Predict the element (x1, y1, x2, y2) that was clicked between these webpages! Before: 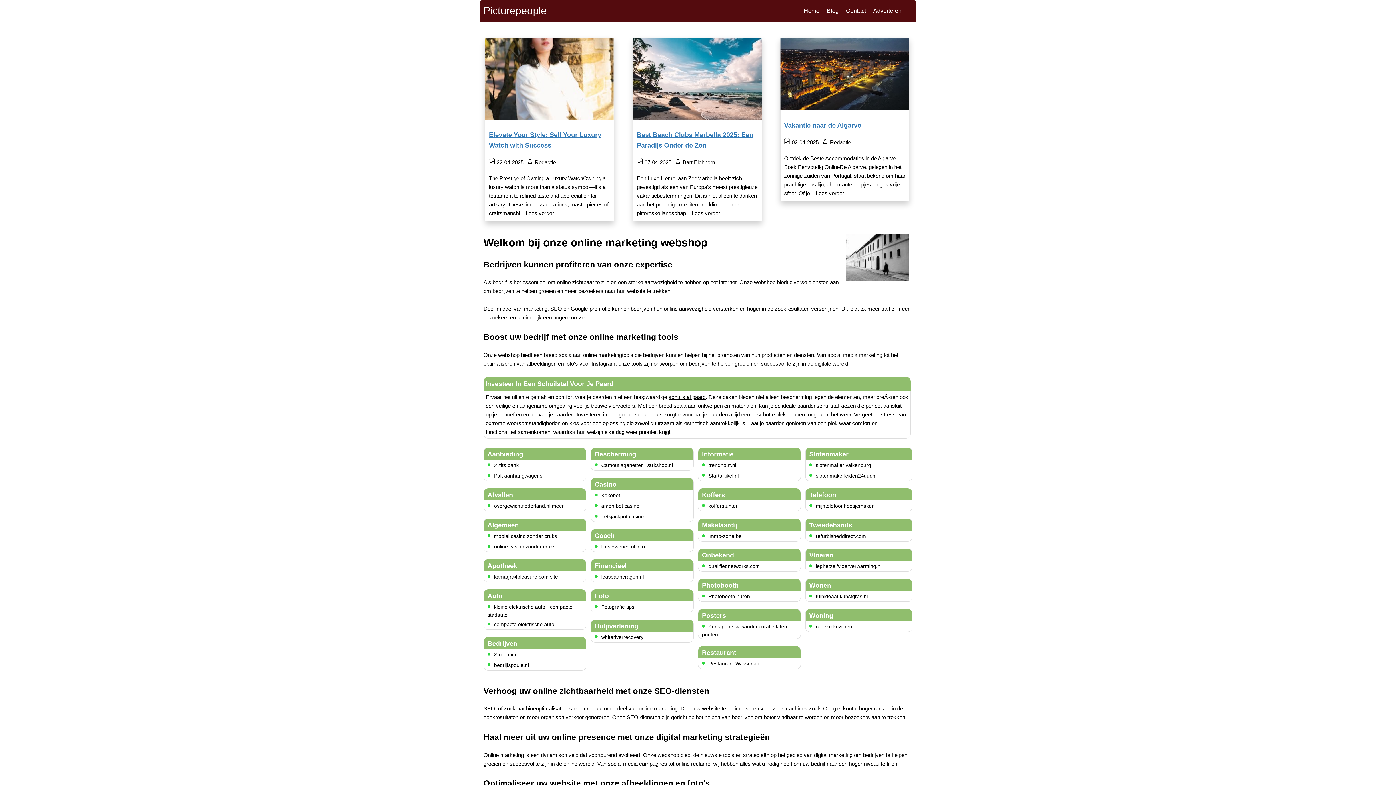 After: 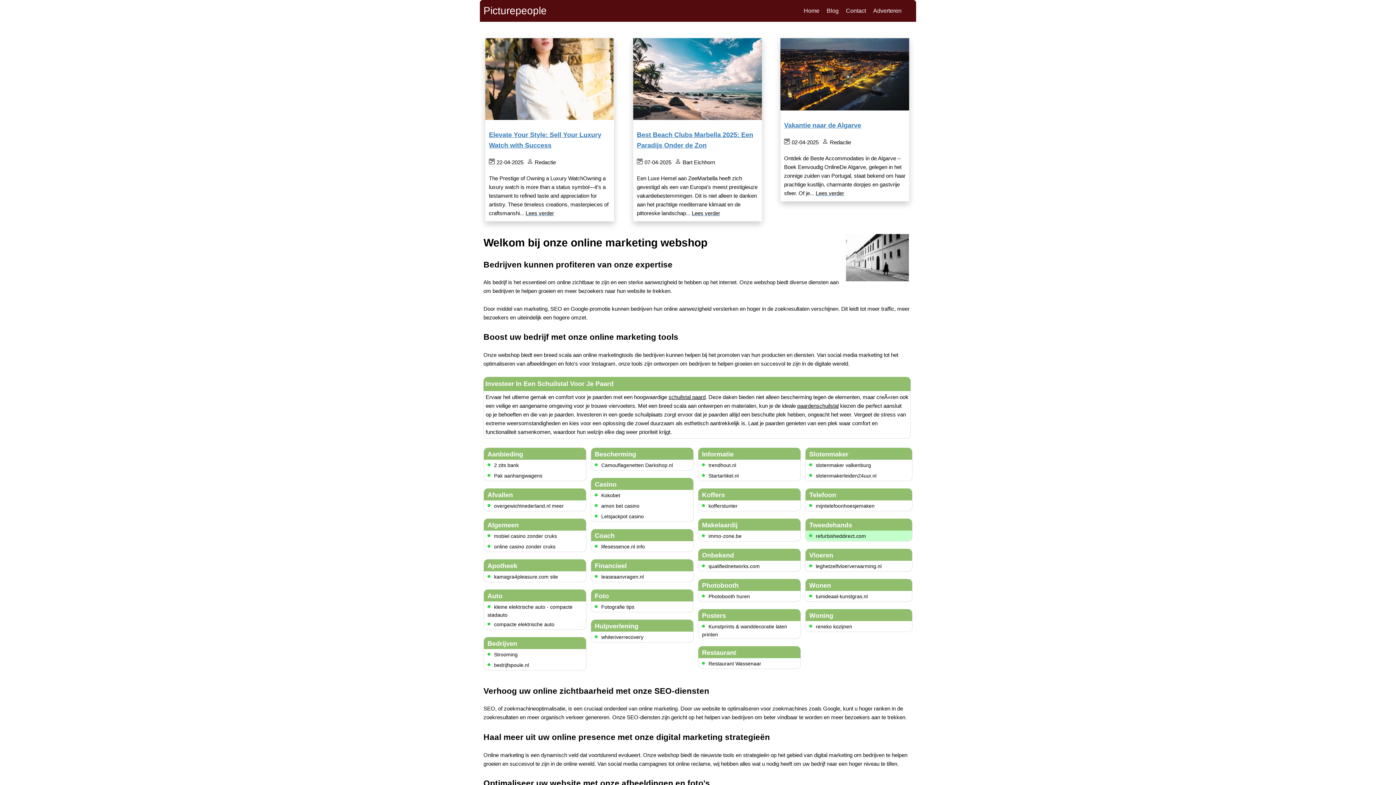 Action: label: refurbisheddirect.com bbox: (816, 533, 866, 539)